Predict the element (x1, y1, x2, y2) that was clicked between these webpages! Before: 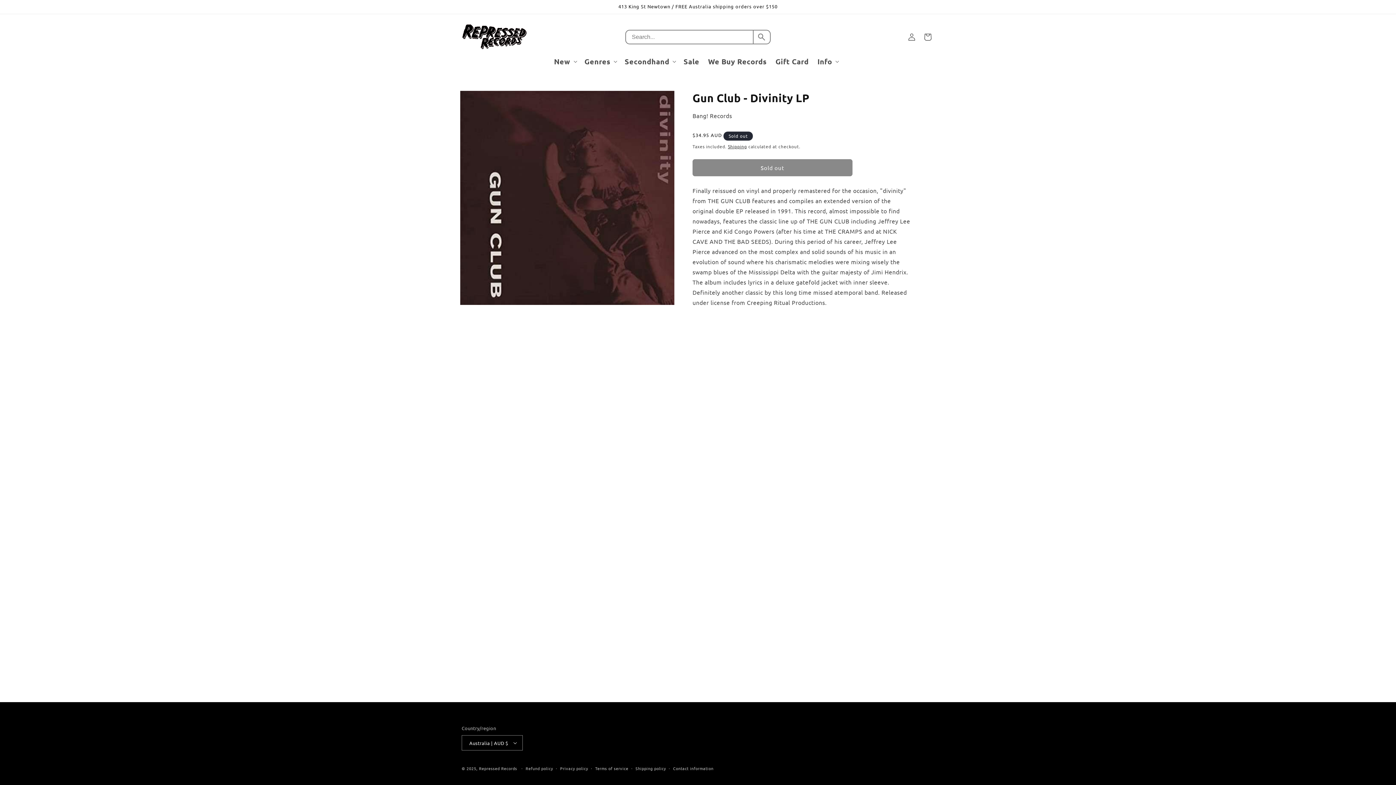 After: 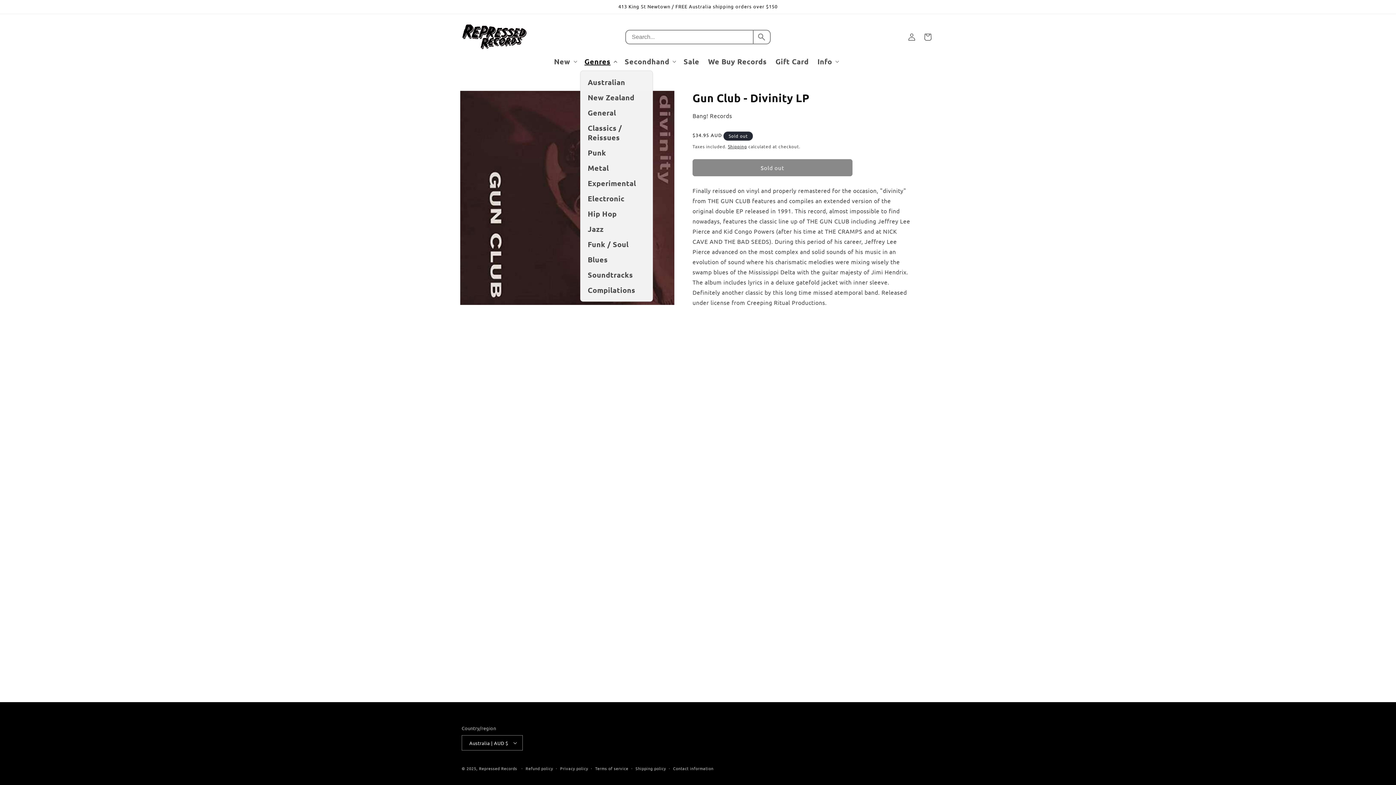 Action: label: Genres bbox: (580, 52, 620, 70)